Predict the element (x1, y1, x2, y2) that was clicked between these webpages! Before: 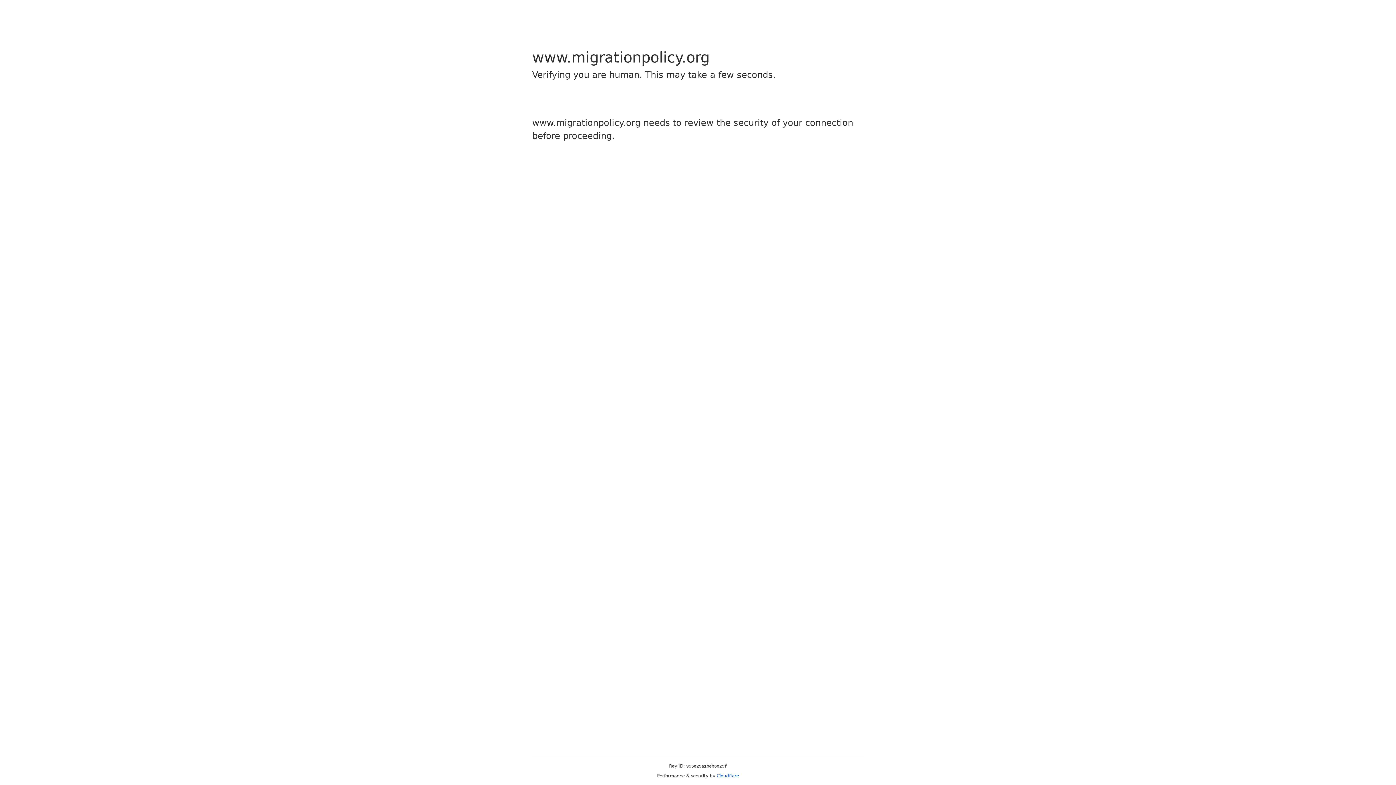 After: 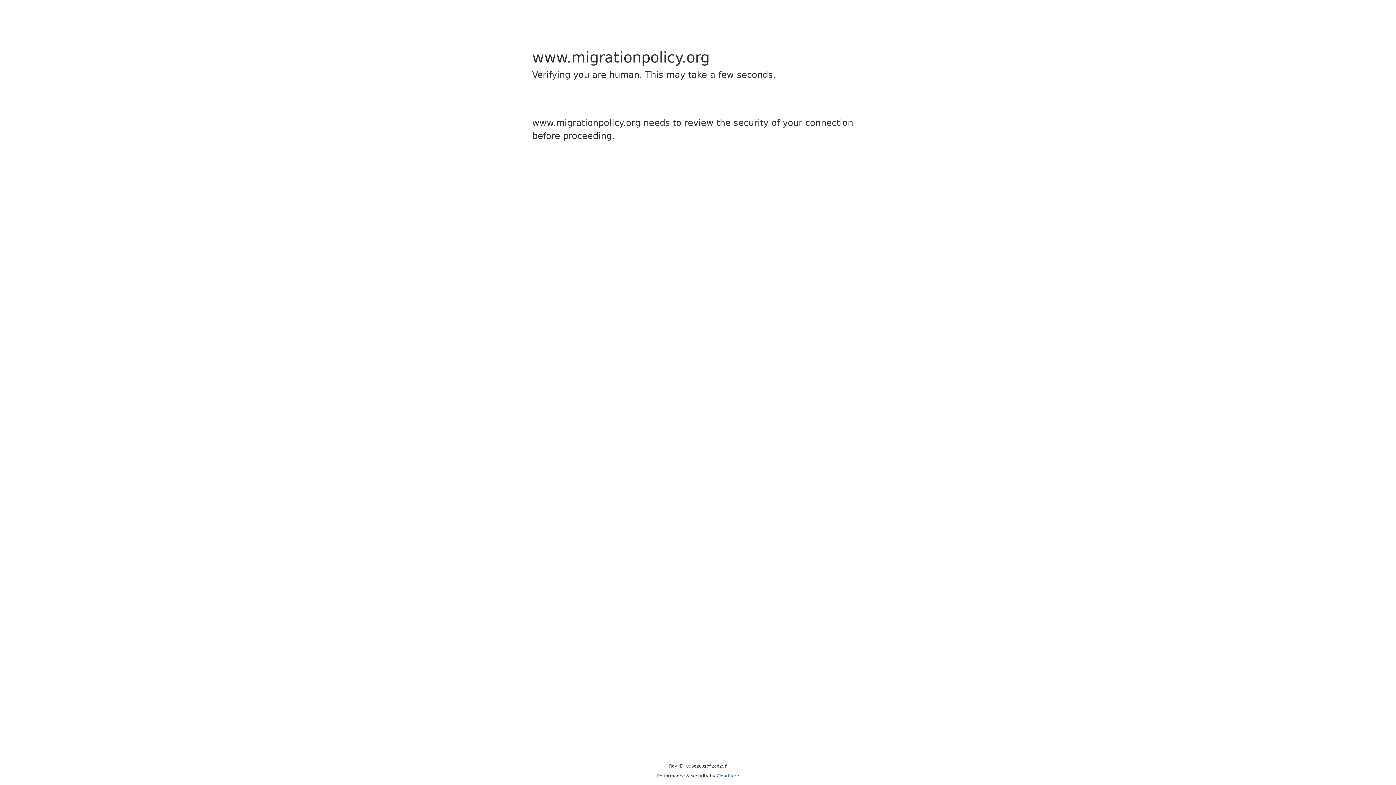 Action: bbox: (716, 773, 739, 778) label: Cloudflare